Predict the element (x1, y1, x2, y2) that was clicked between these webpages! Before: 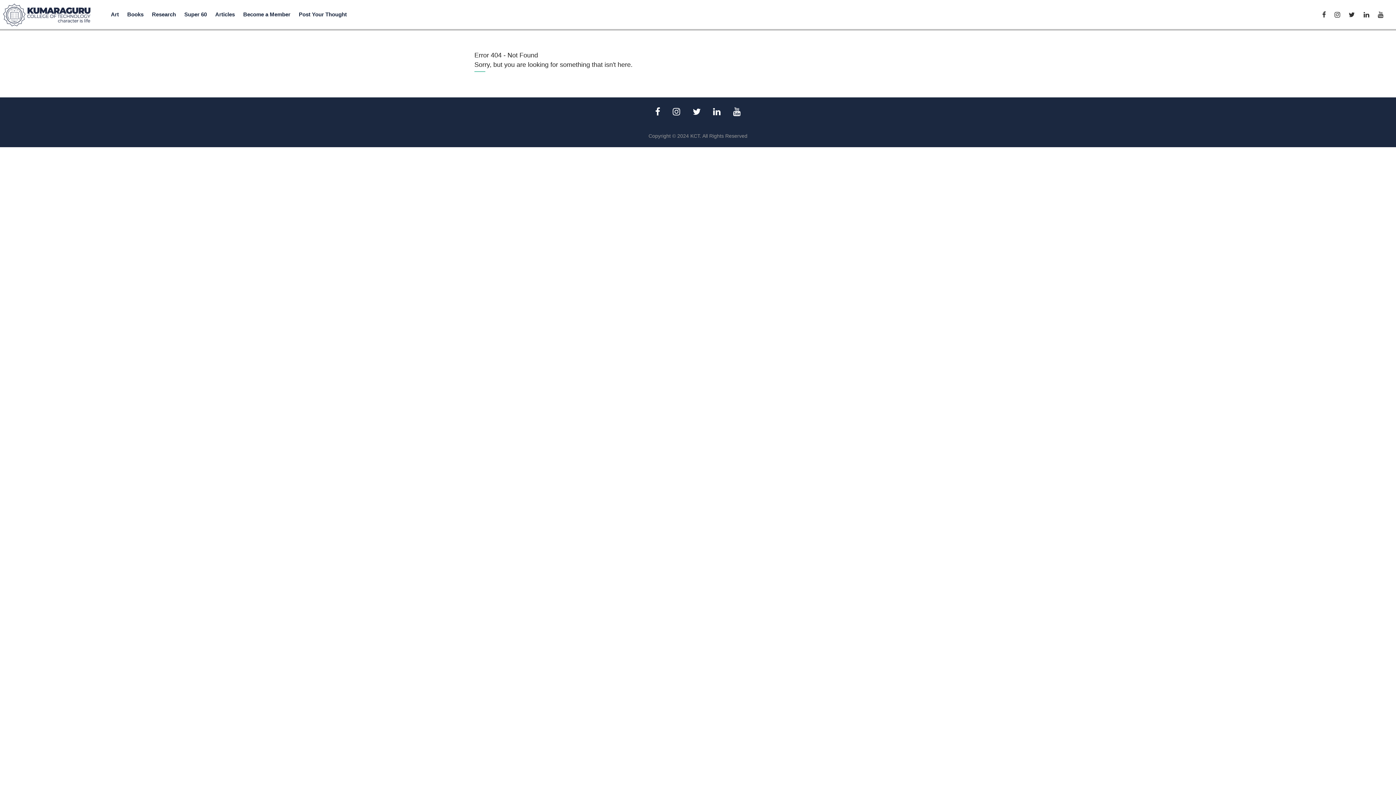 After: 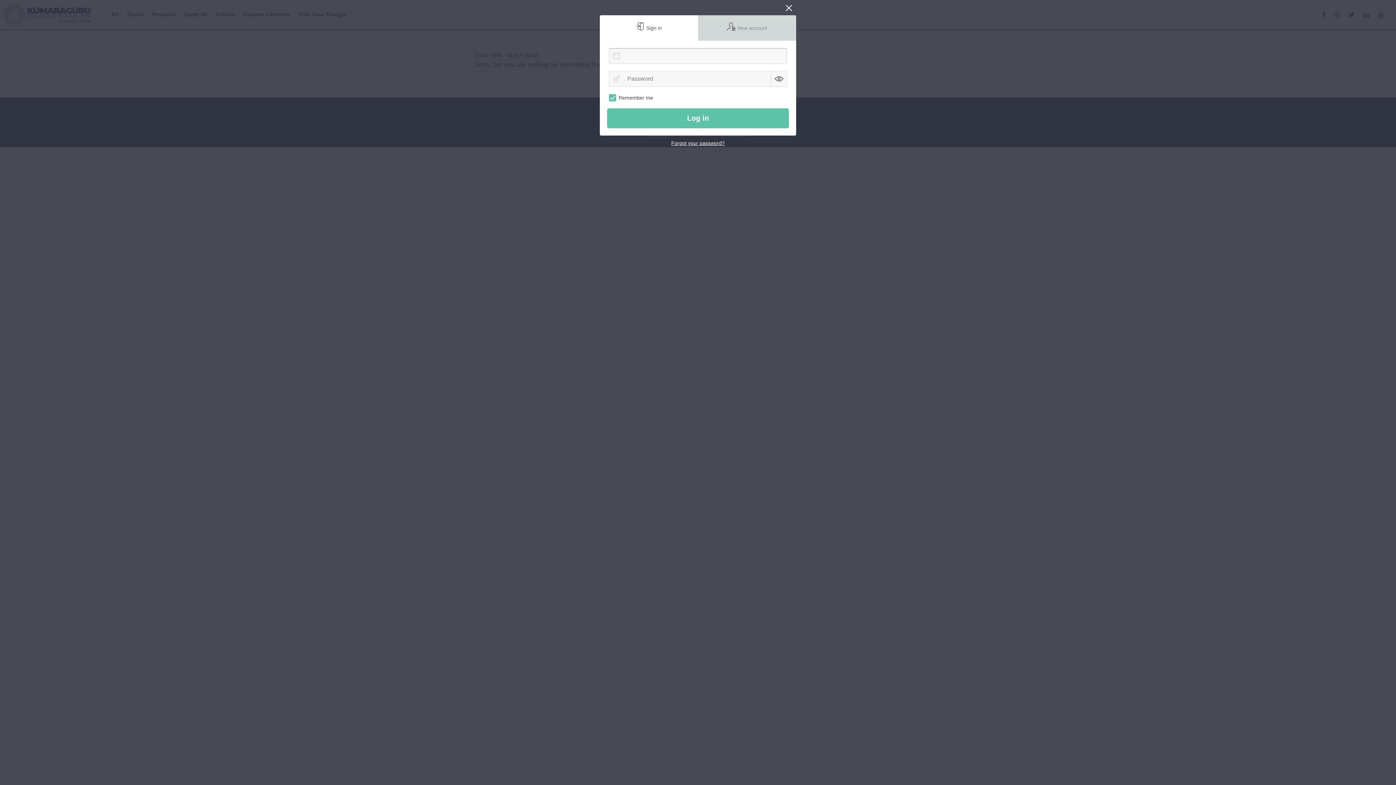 Action: bbox: (243, 6, 293, 21) label: Become a Member